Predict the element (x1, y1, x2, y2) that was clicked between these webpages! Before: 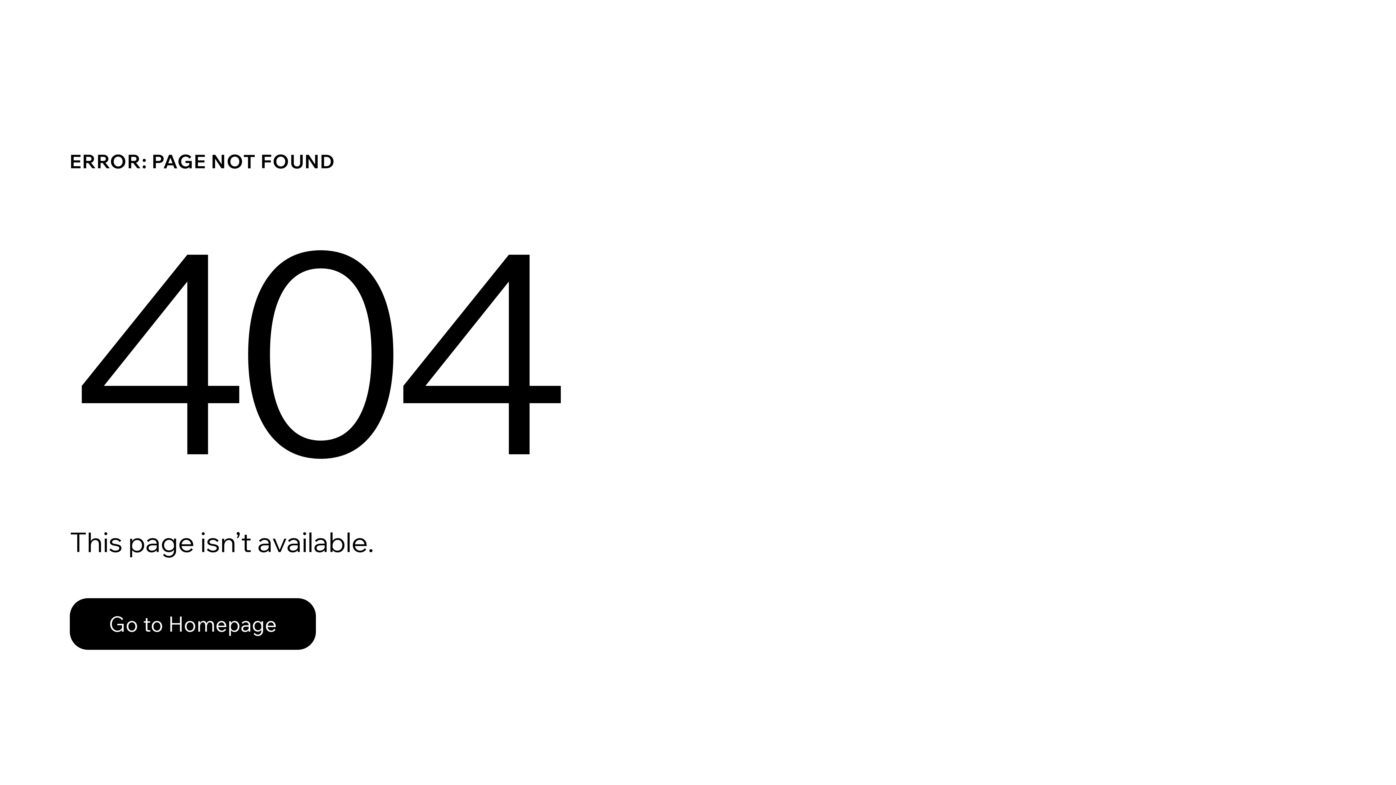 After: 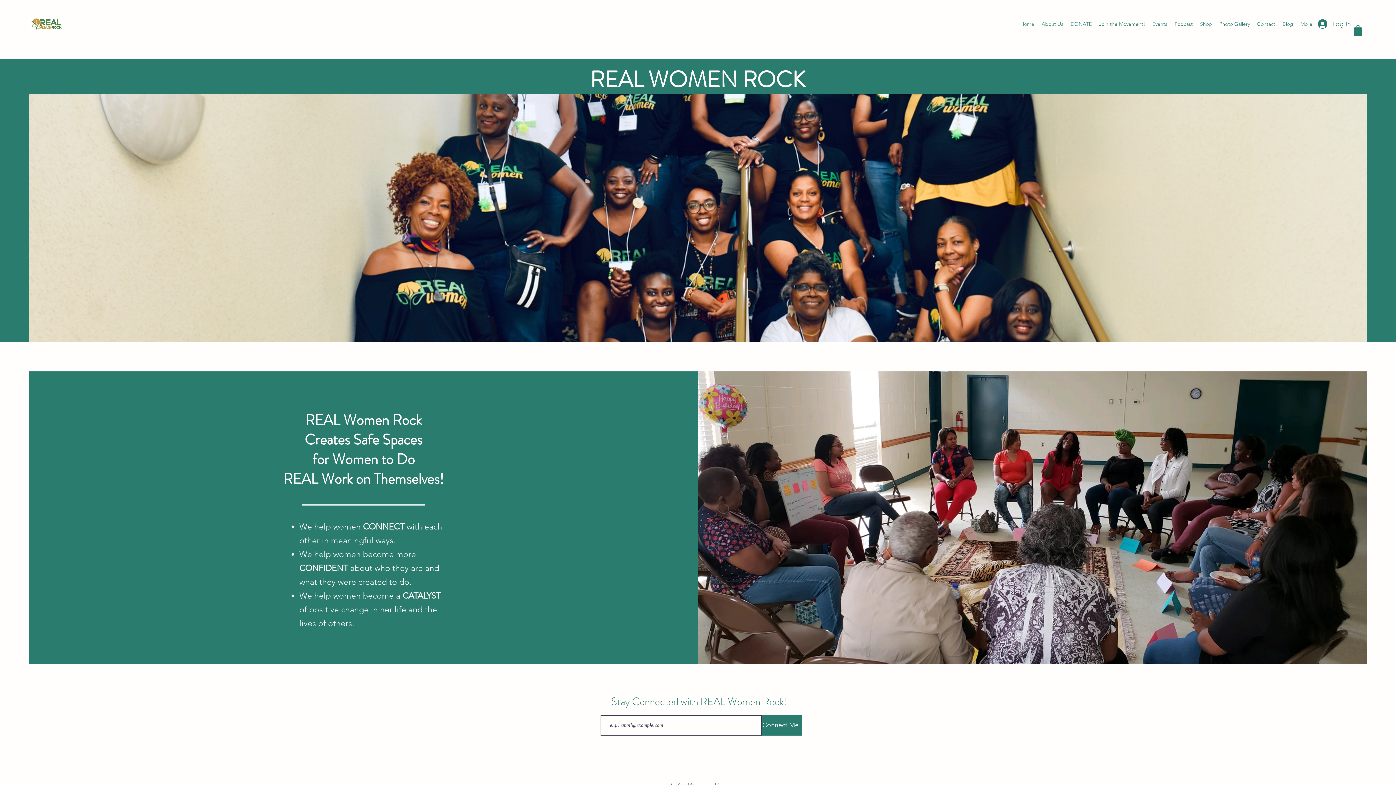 Action: label: Go to Homepage bbox: (69, 598, 316, 650)